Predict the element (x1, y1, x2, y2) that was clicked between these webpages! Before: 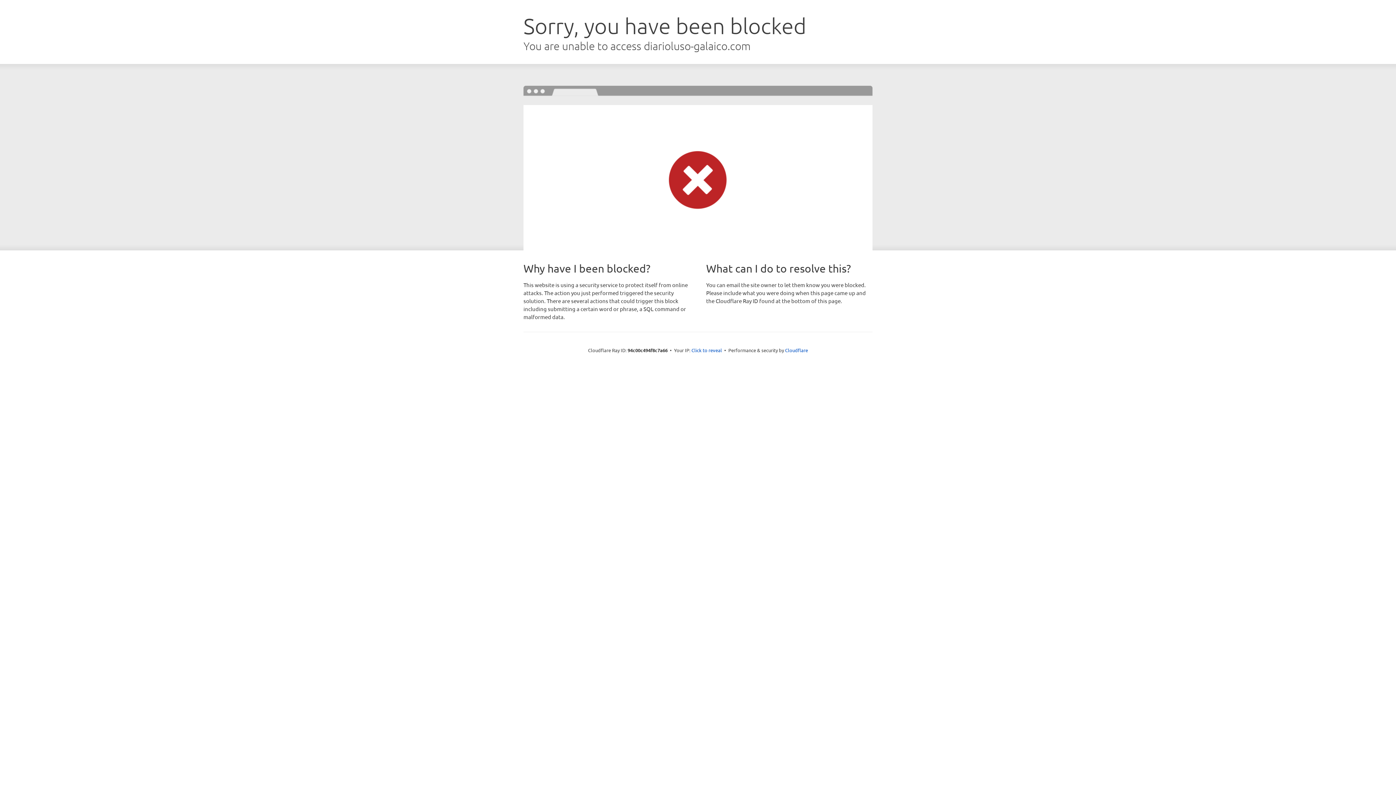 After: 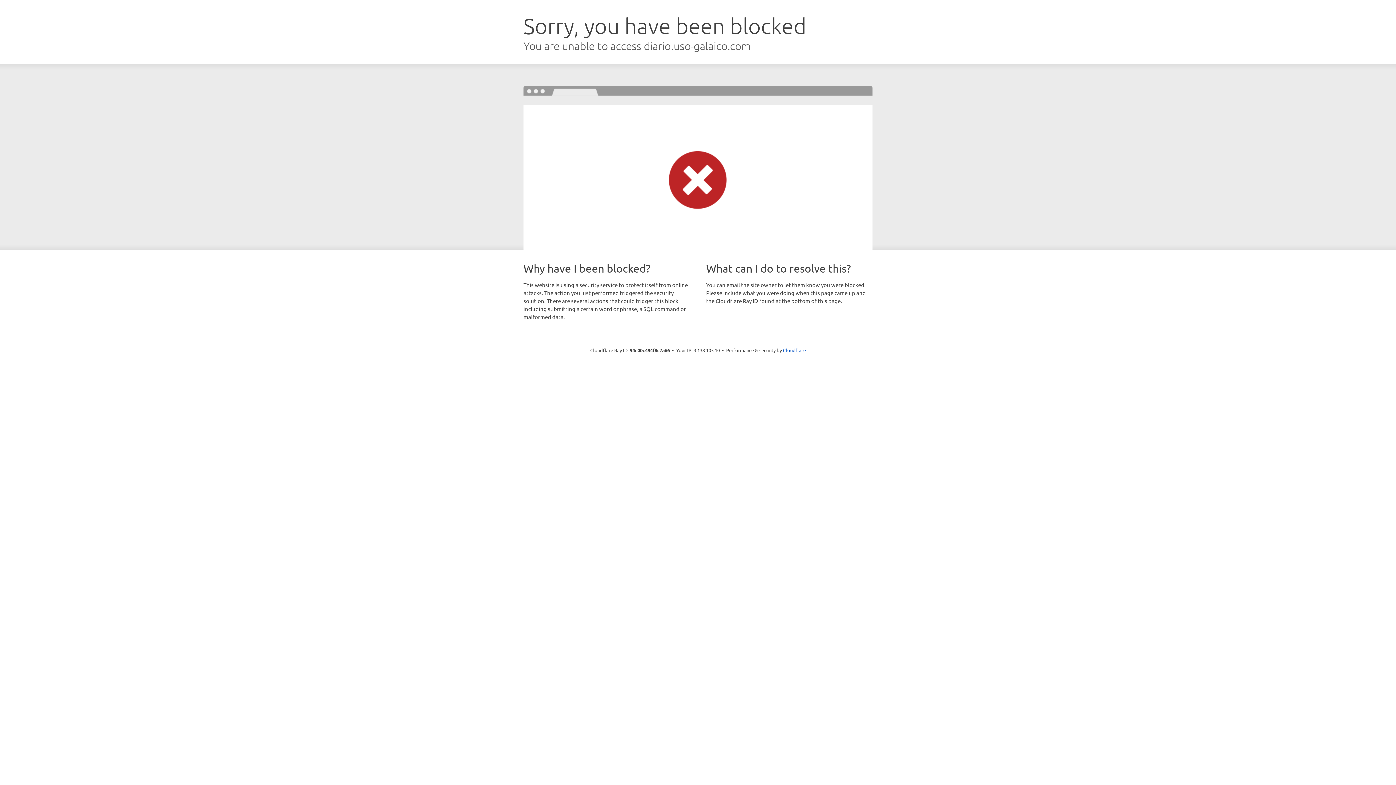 Action: bbox: (691, 346, 722, 353) label: Click to reveal